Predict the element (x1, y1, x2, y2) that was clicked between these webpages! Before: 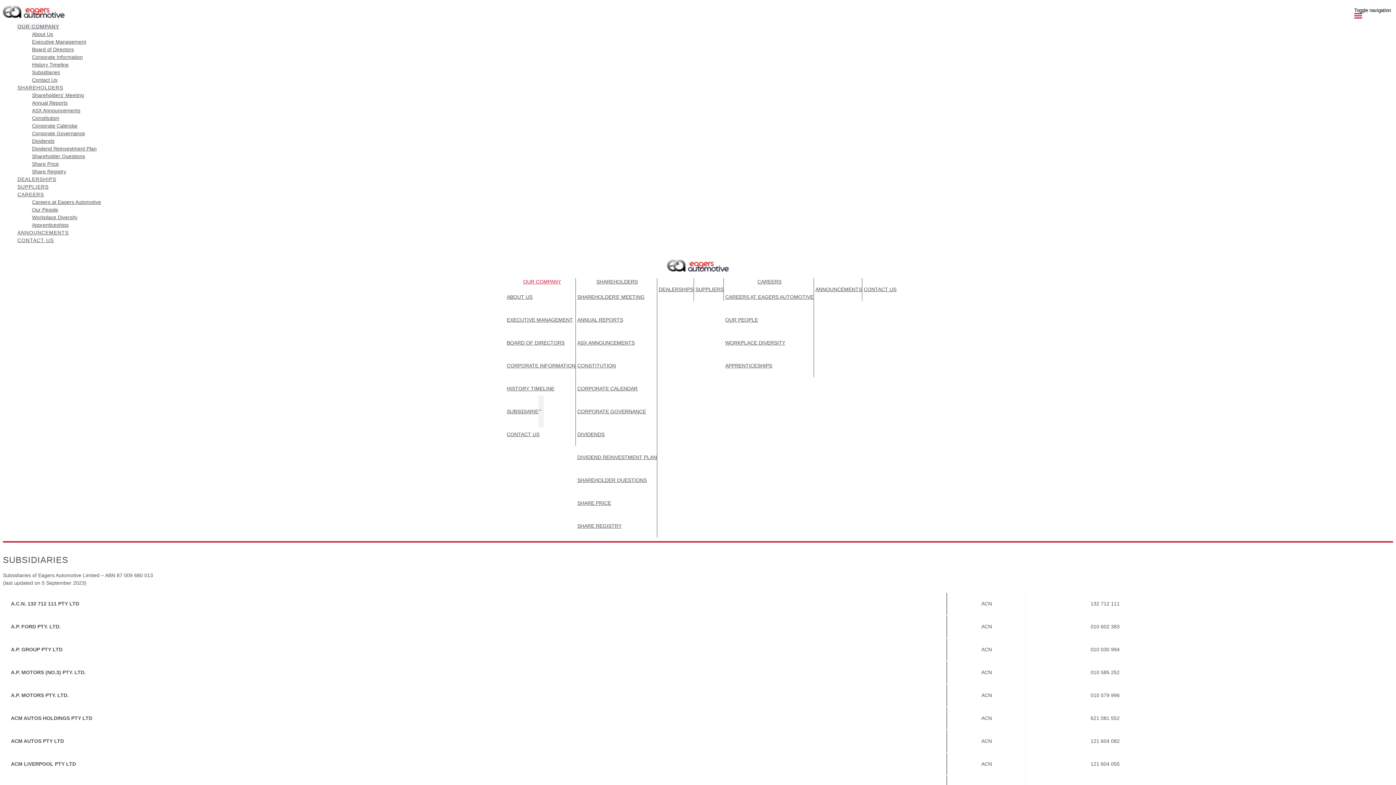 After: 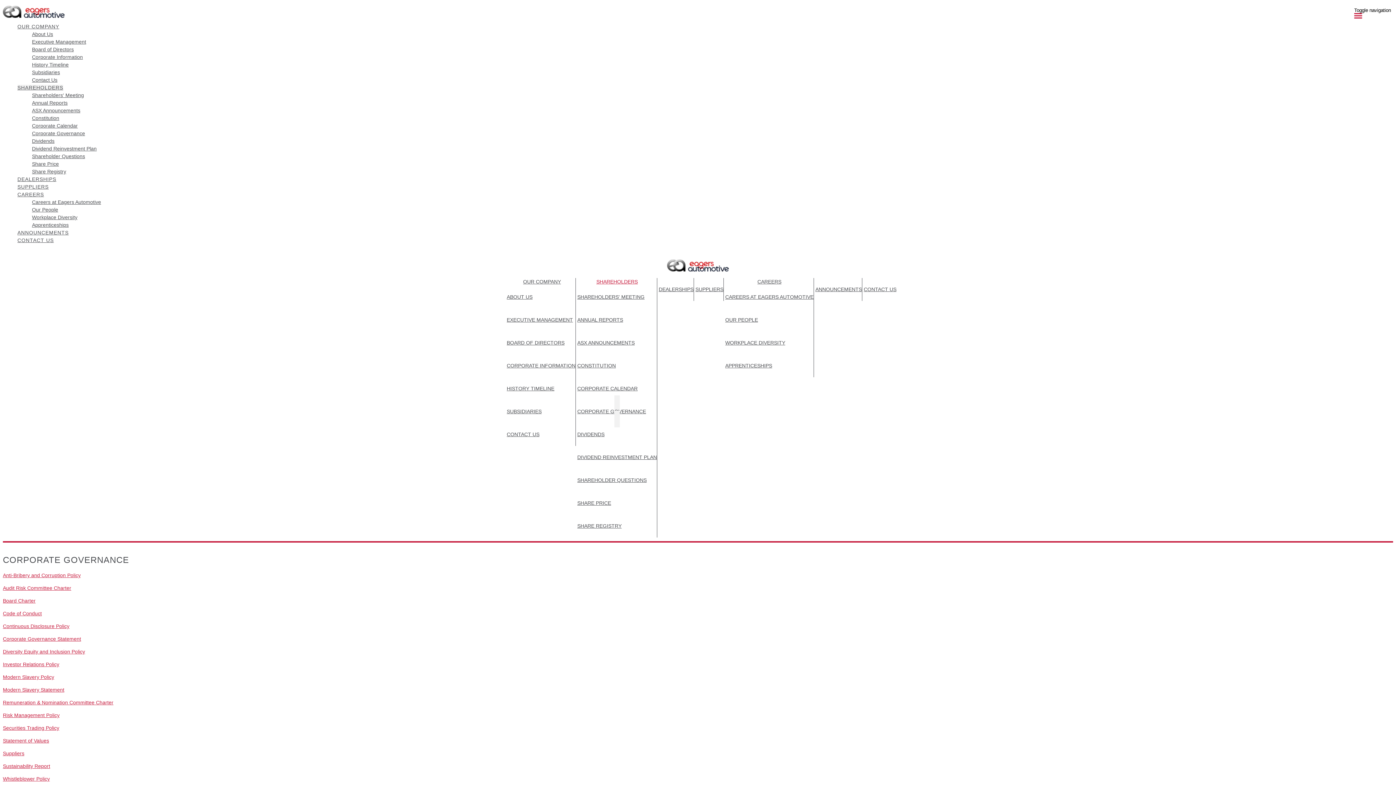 Action: label: CORPORATE GOVERNANCE bbox: (577, 395, 657, 427)